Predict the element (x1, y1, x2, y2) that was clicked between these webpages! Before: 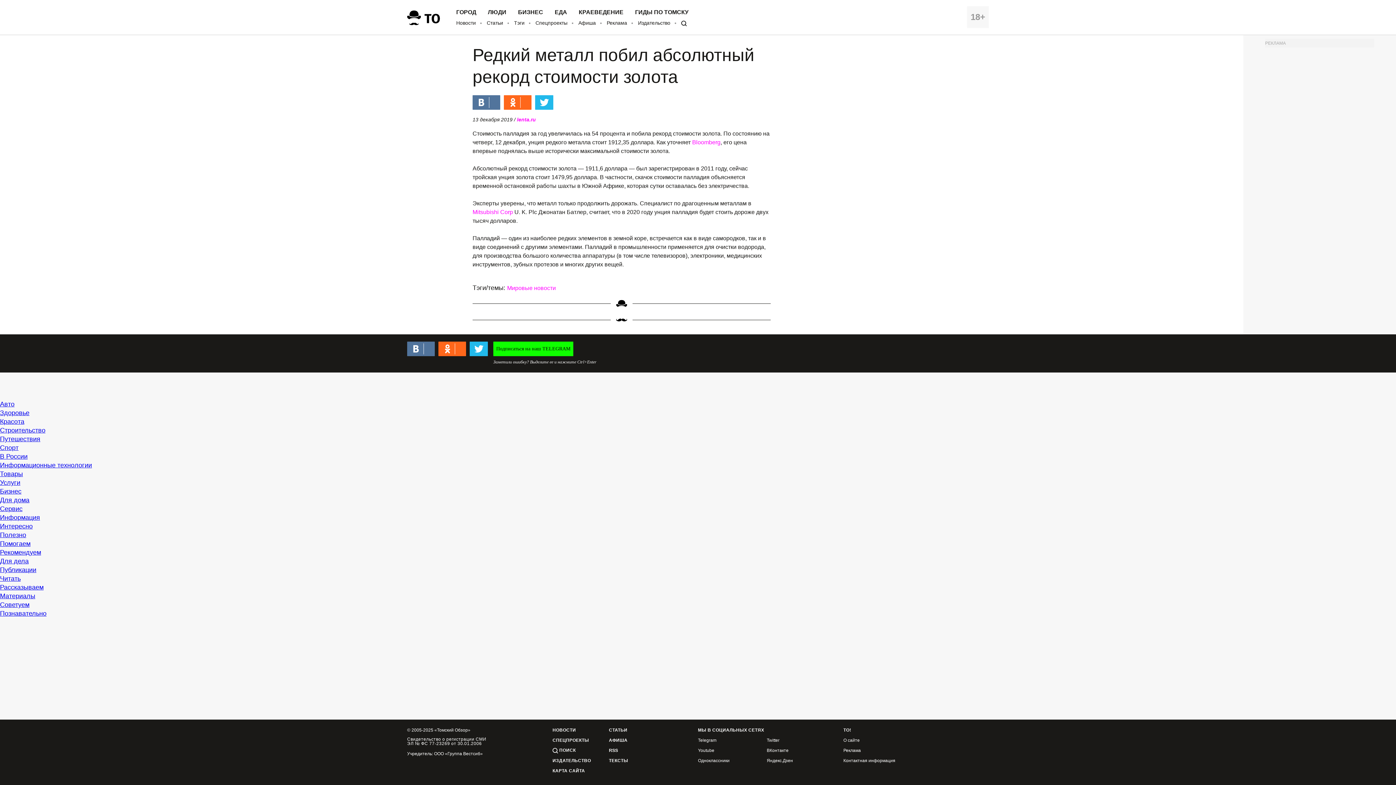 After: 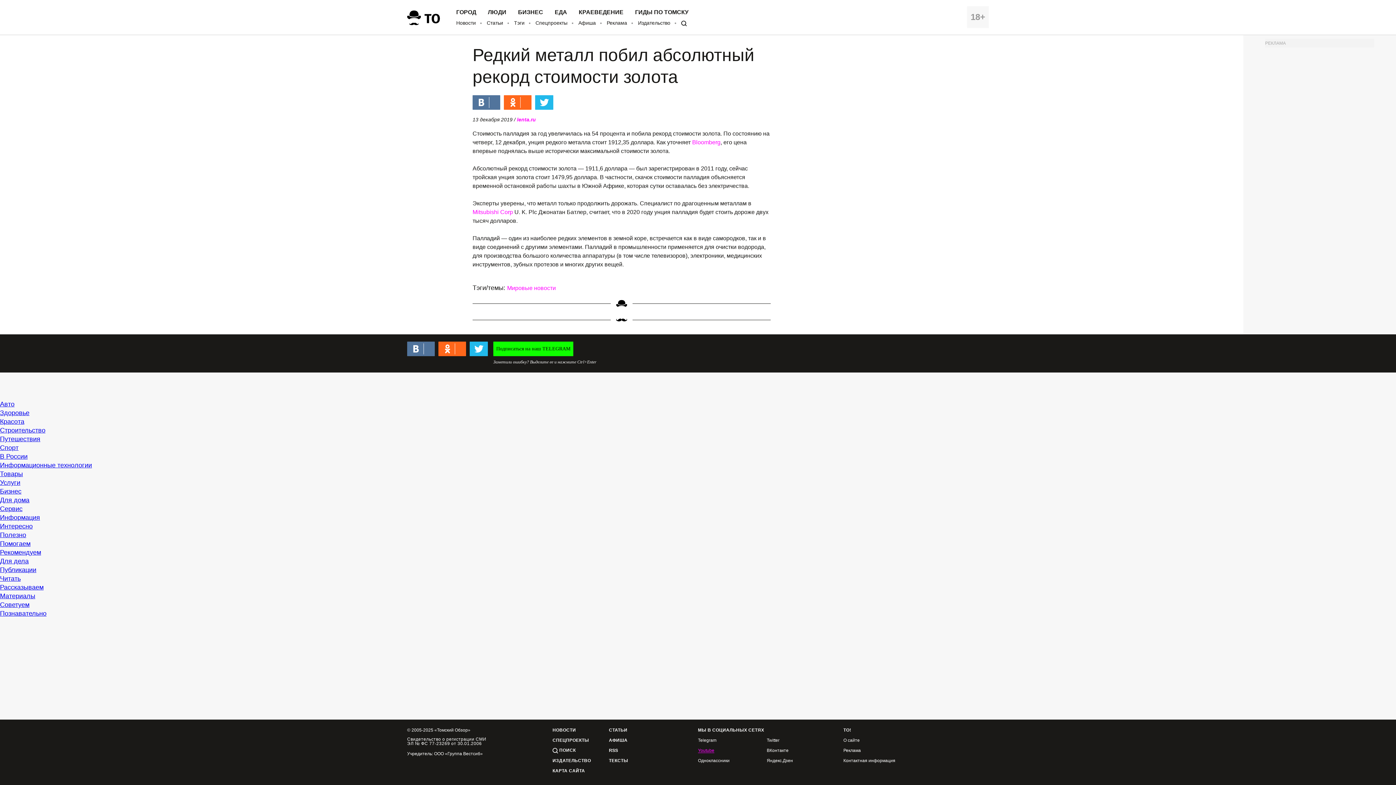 Action: bbox: (698, 748, 714, 753) label: Youtube